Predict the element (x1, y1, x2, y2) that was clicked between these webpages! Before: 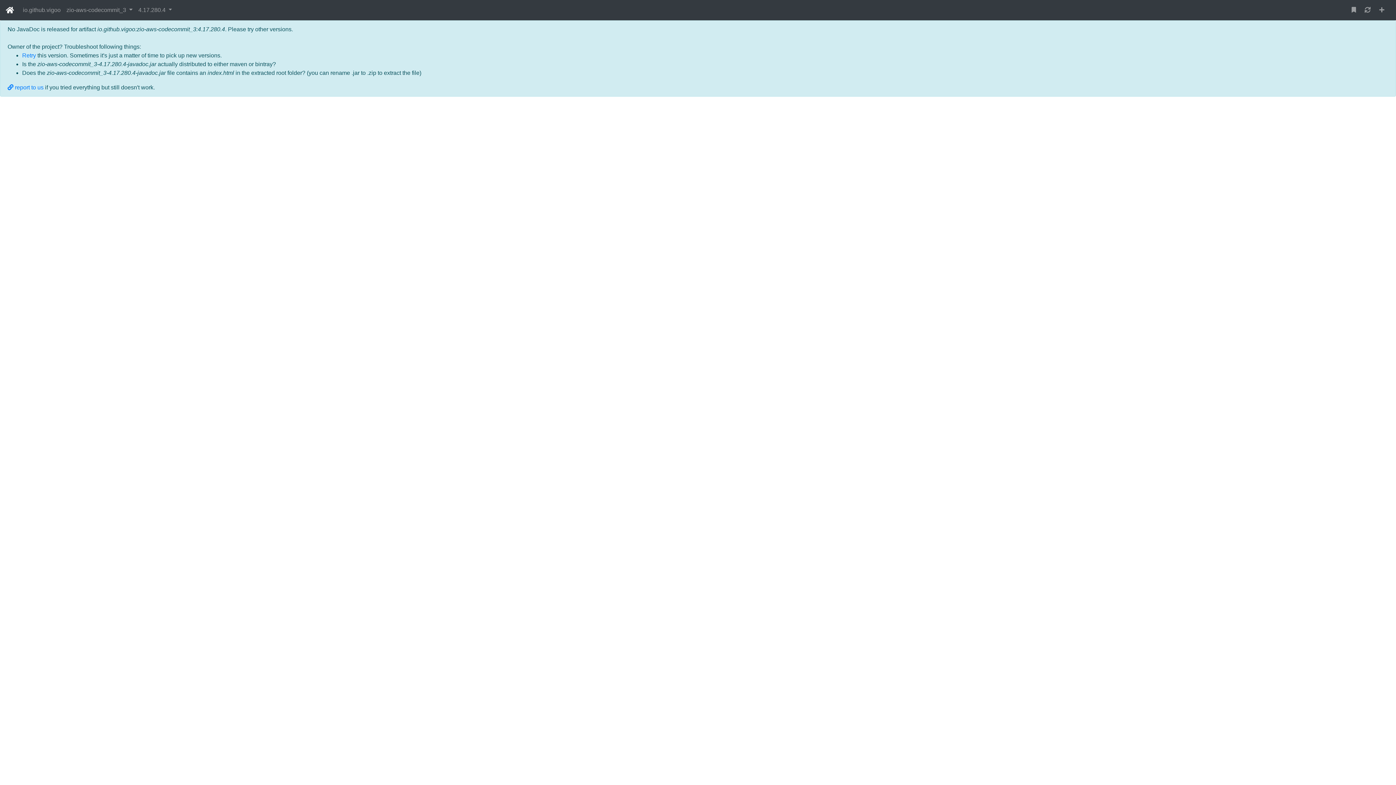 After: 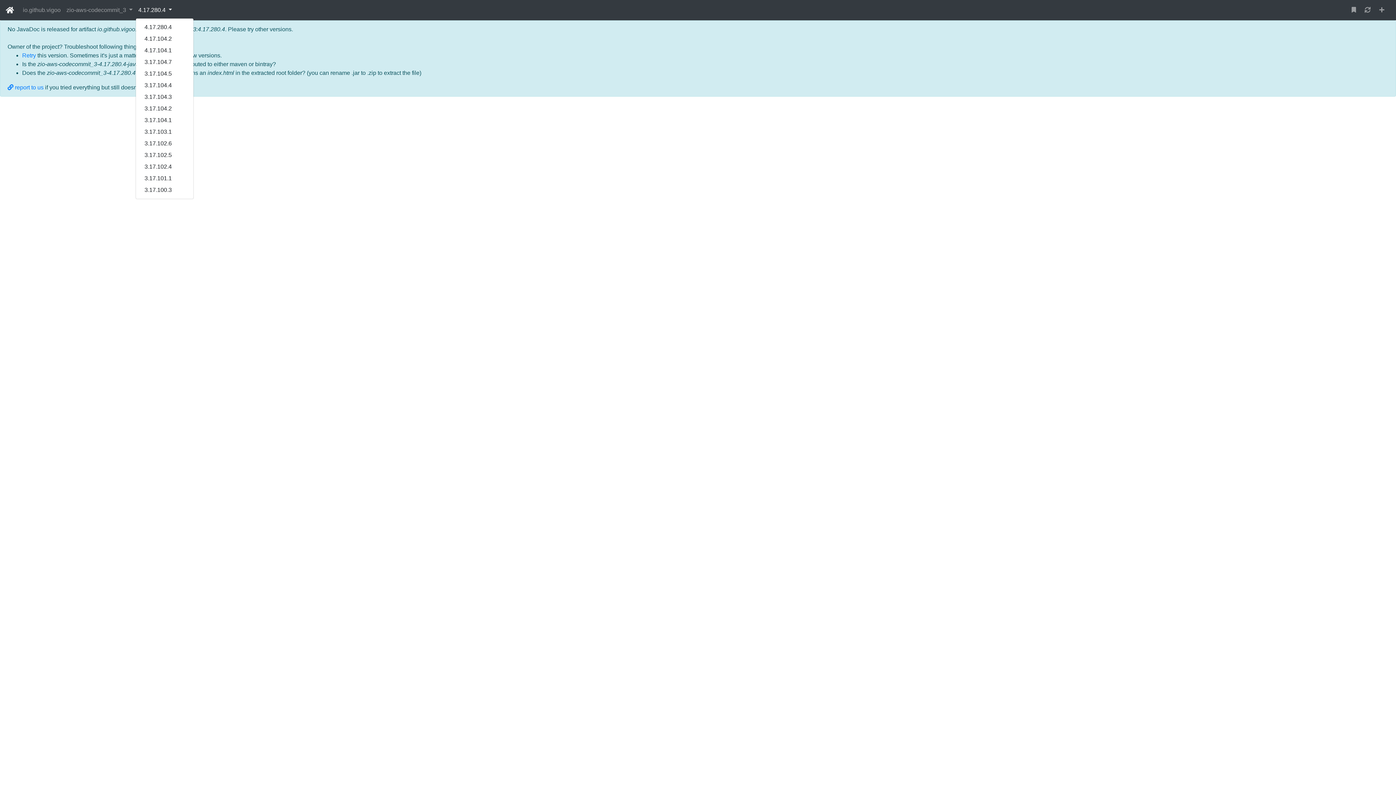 Action: bbox: (135, 2, 175, 17) label: 4.17.280.4 